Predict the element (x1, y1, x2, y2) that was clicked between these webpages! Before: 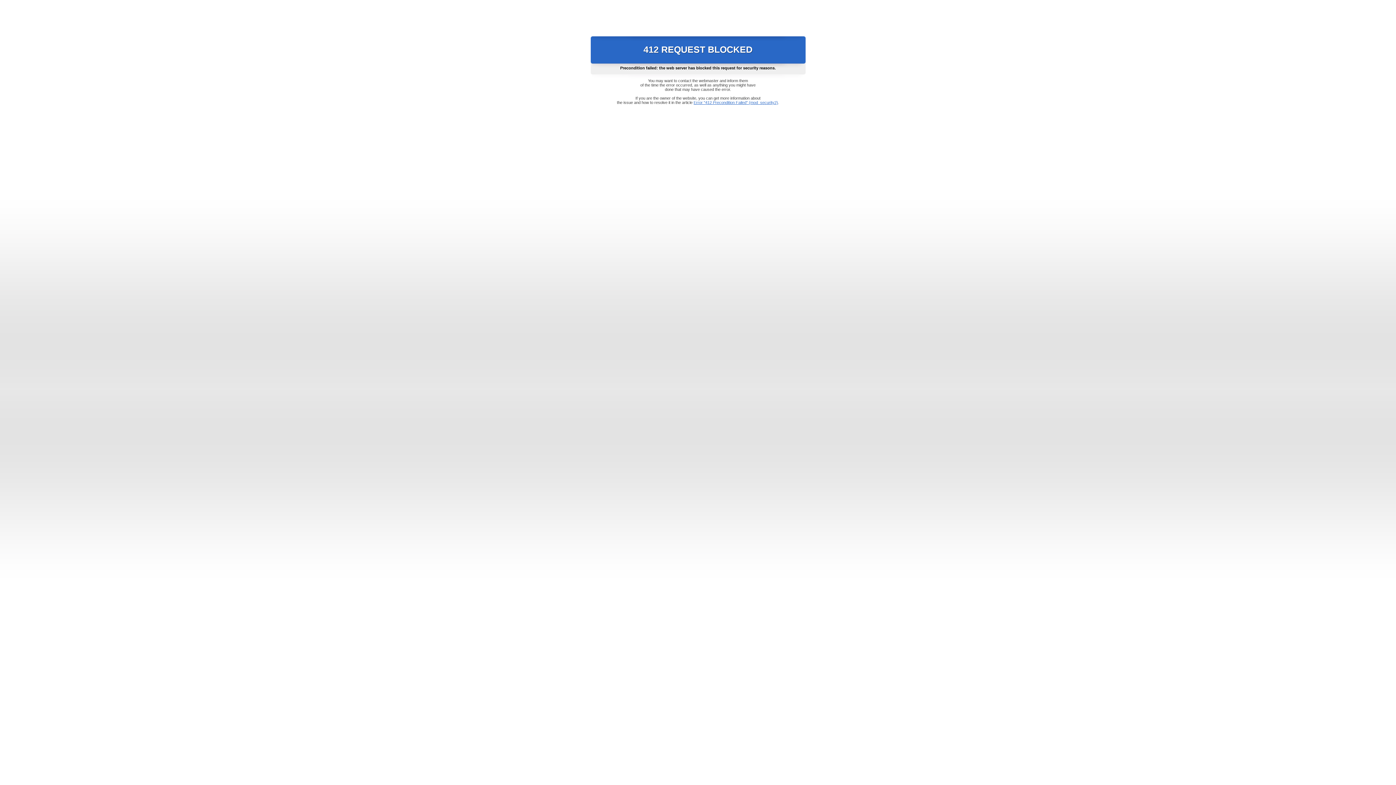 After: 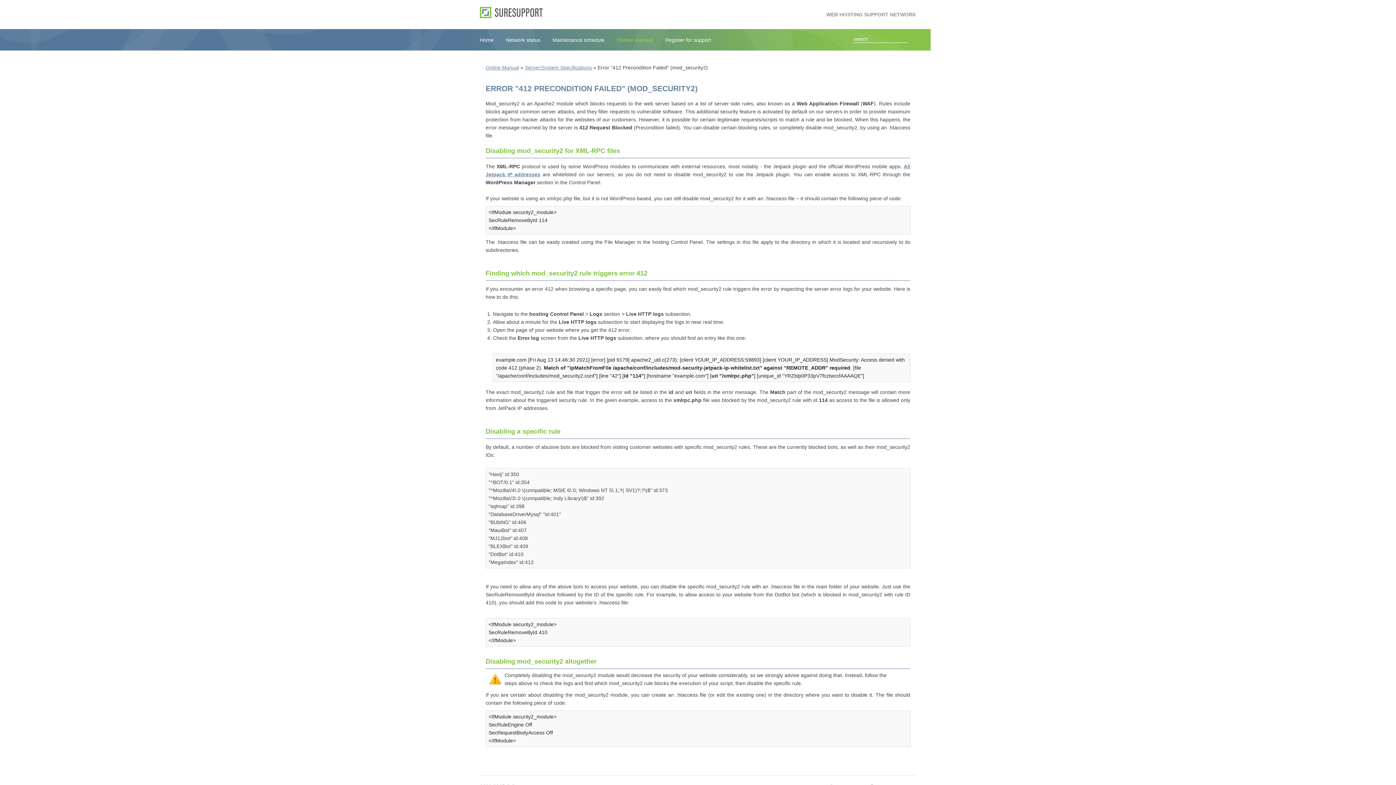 Action: label: Error "412 Precondition Failed" (mod_security2) bbox: (693, 100, 778, 104)